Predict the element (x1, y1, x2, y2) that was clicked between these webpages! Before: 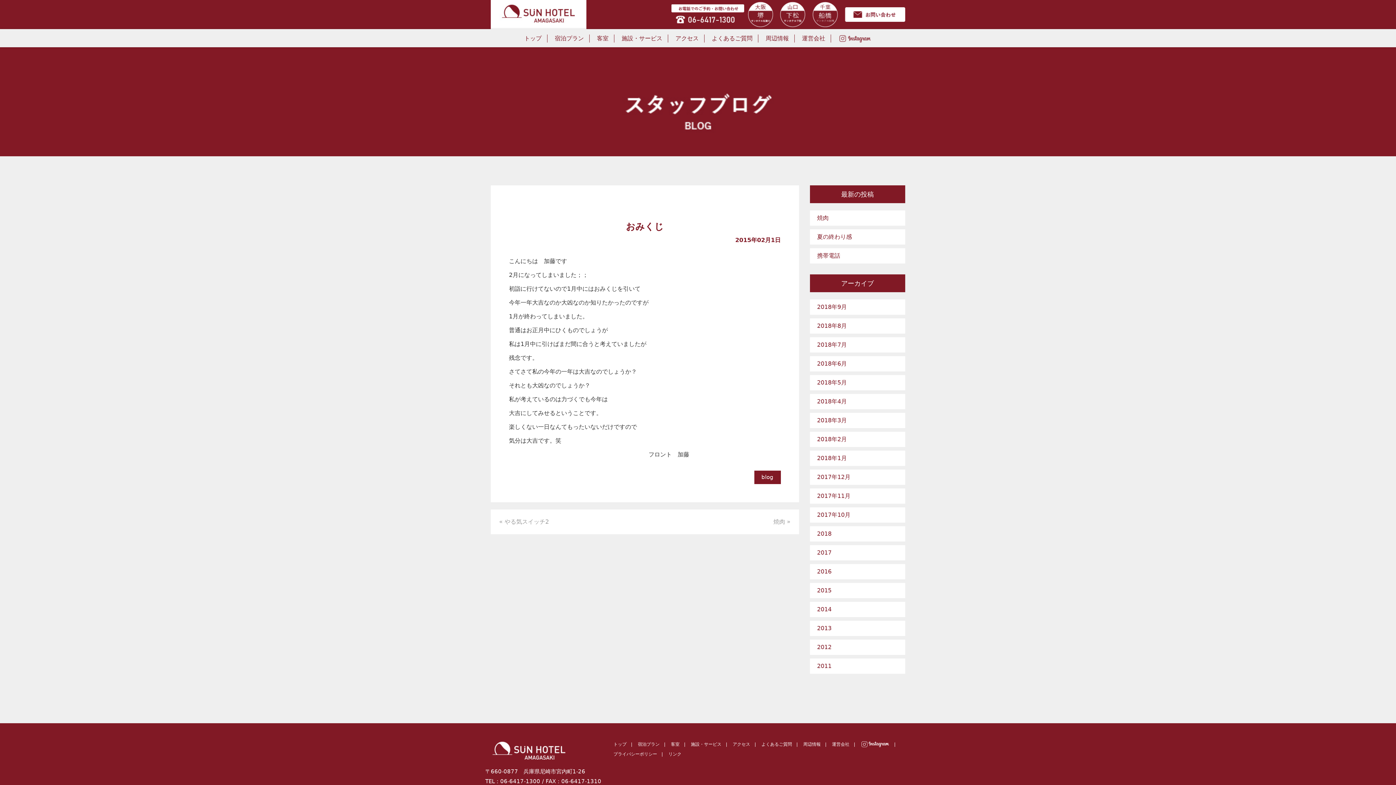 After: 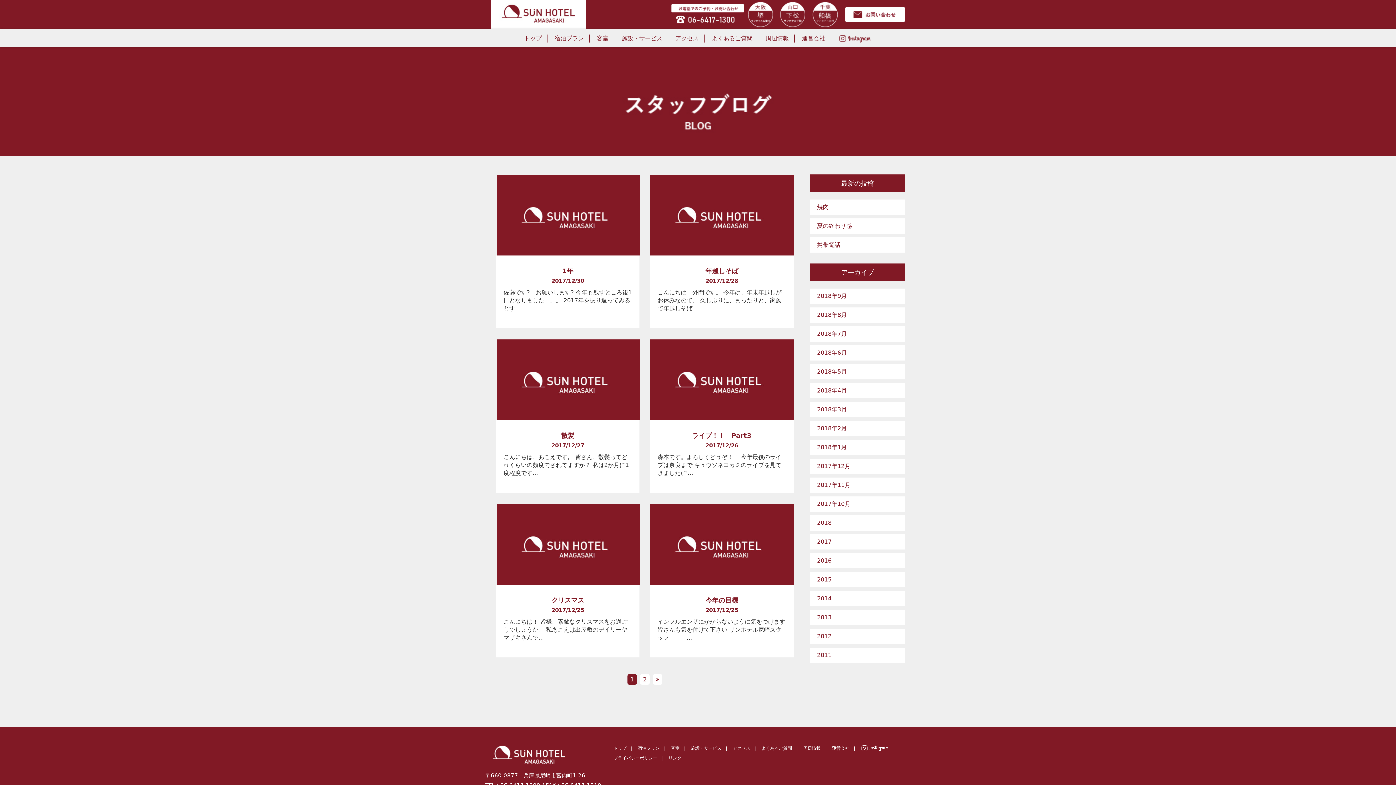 Action: label: 2017年12月 bbox: (810, 469, 905, 485)